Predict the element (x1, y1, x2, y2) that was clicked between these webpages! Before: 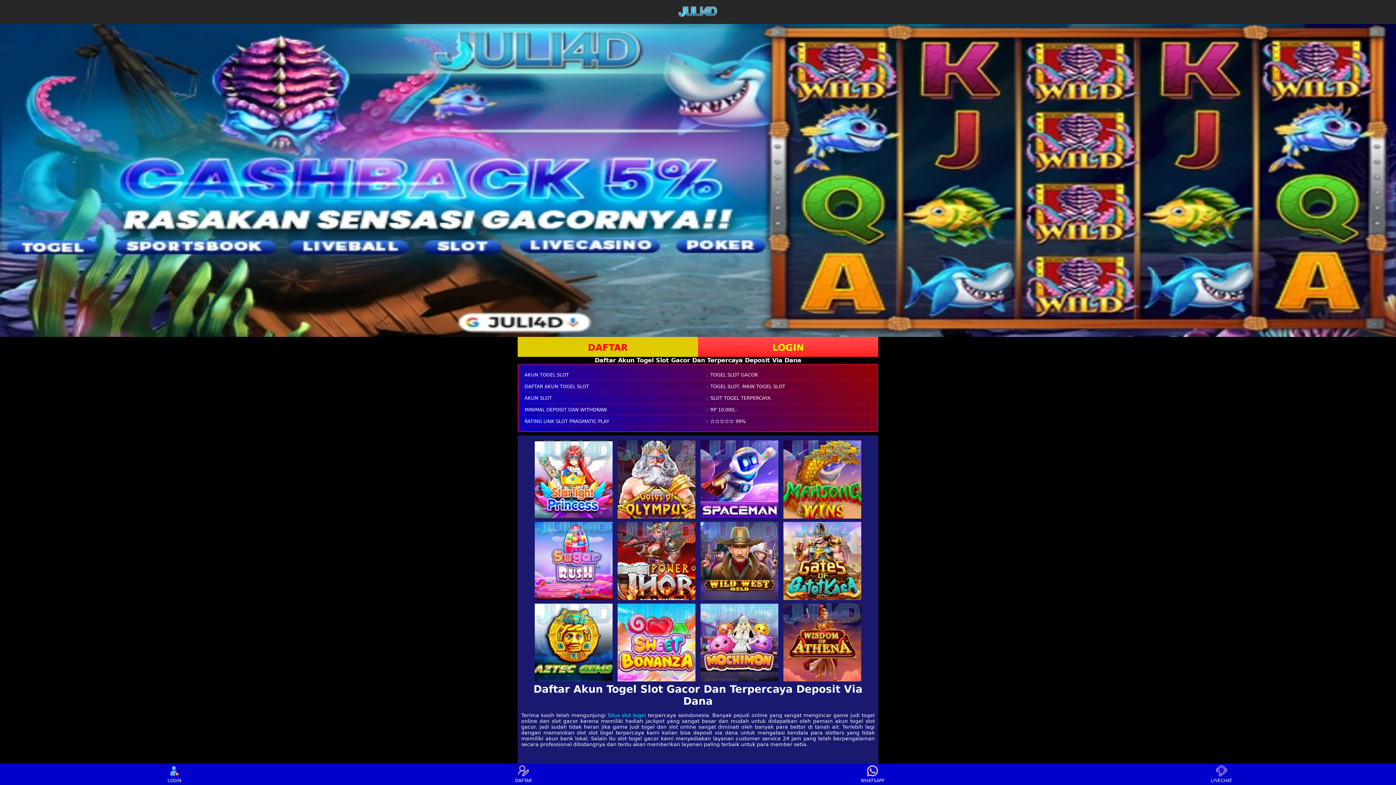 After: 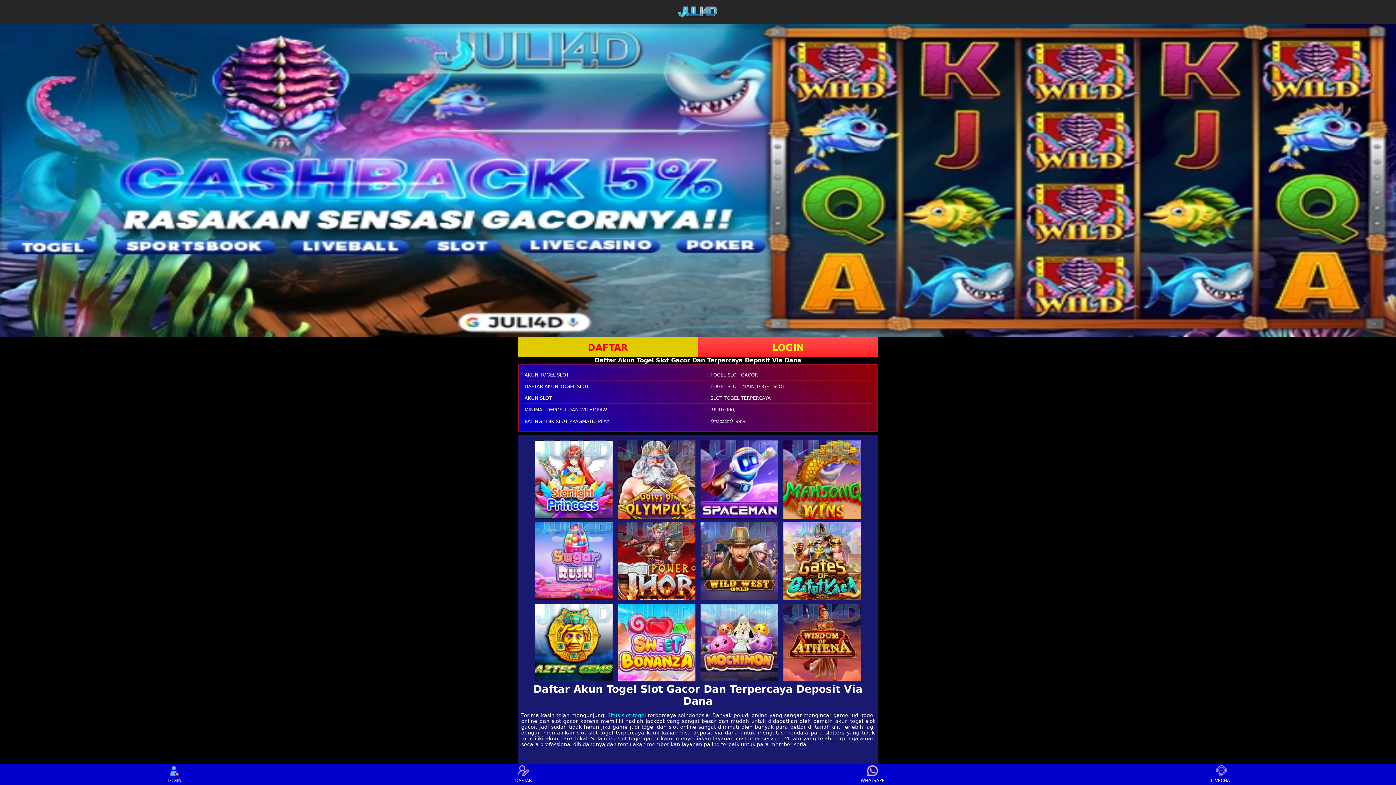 Action: bbox: (534, 522, 612, 600)